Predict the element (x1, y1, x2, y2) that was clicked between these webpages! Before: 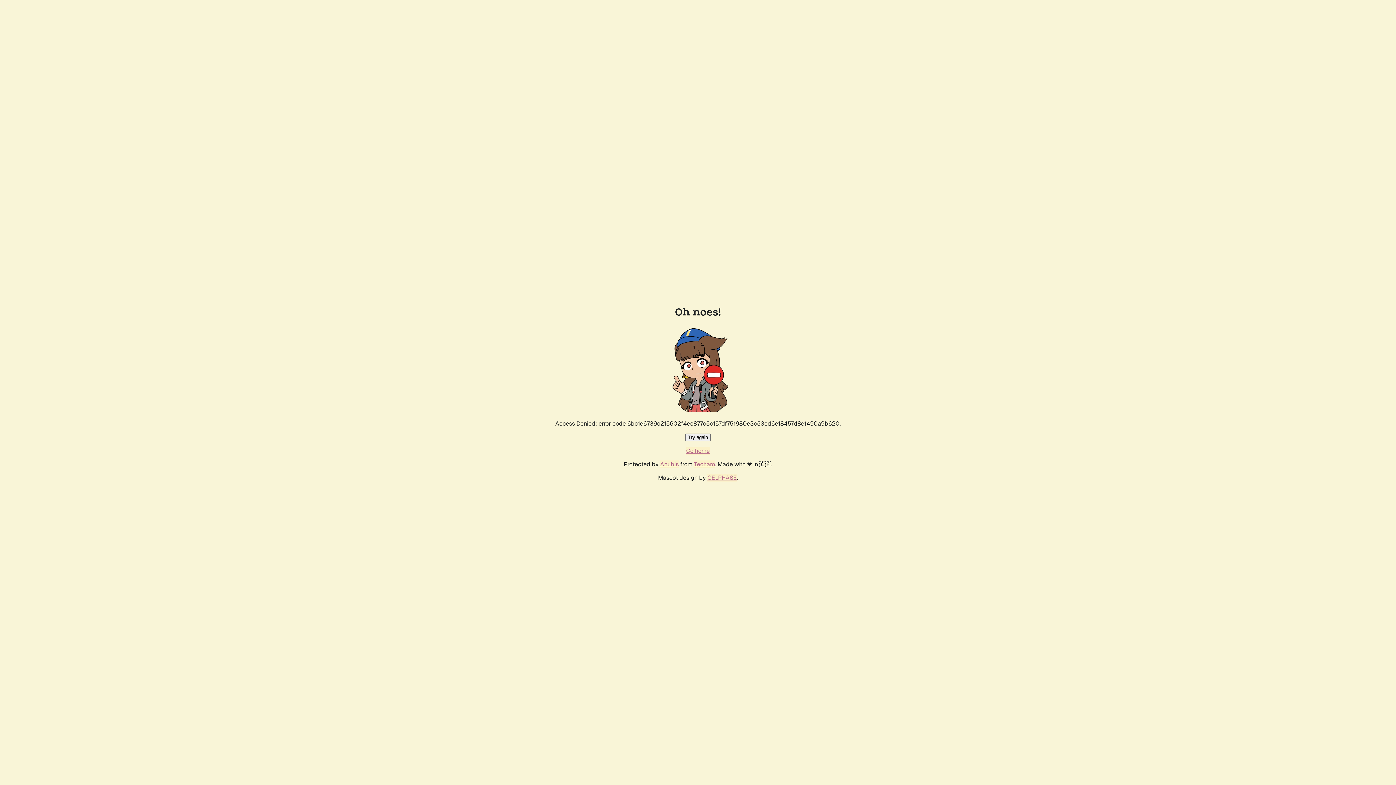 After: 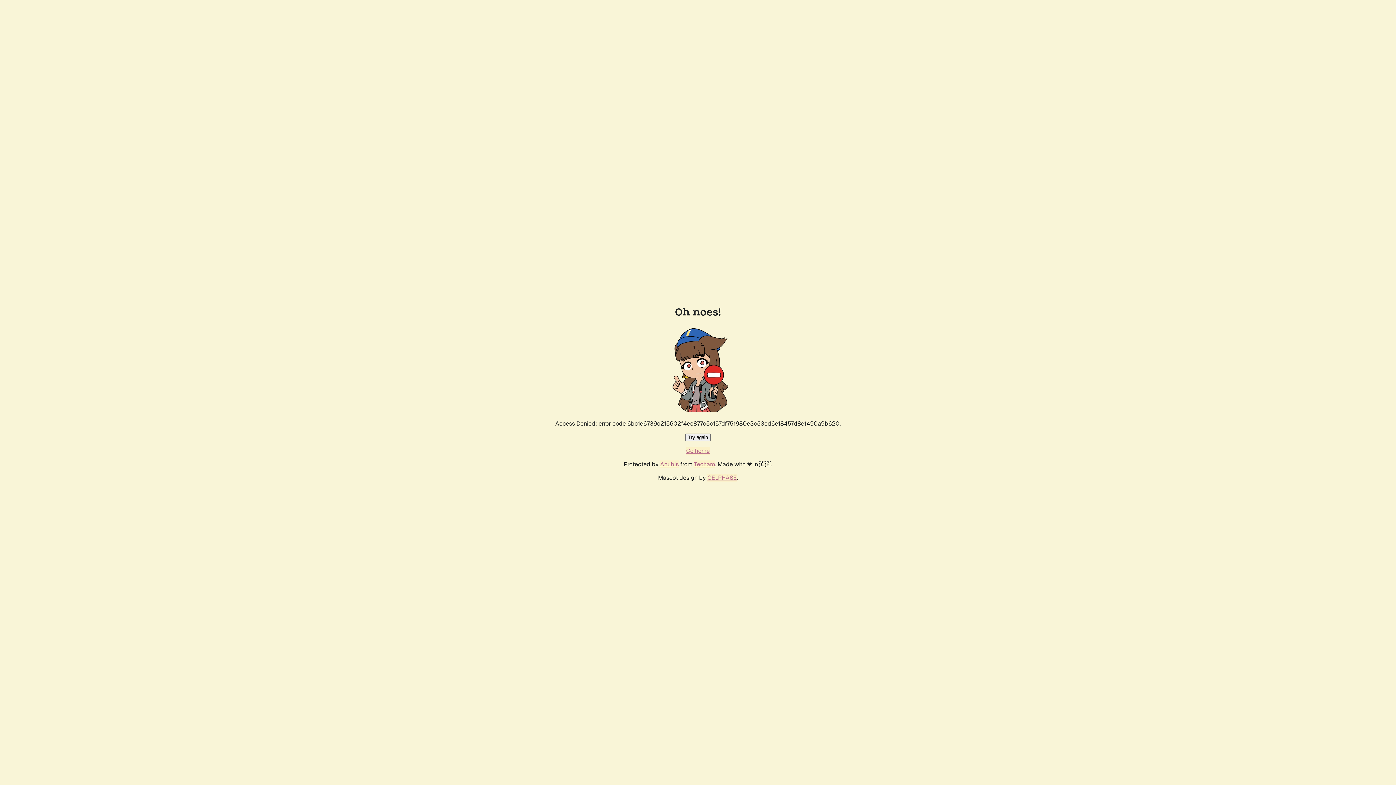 Action: bbox: (685, 433, 710, 441) label: Try again